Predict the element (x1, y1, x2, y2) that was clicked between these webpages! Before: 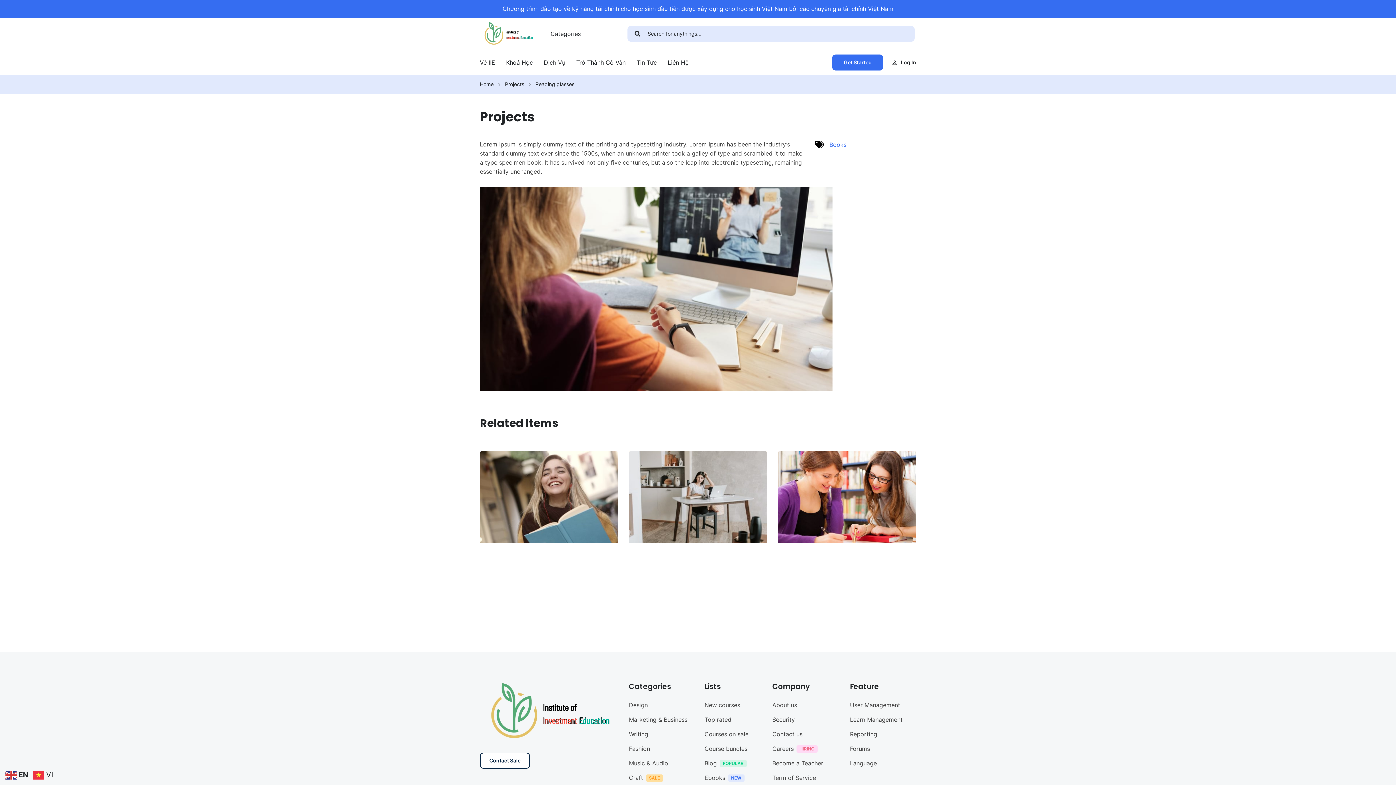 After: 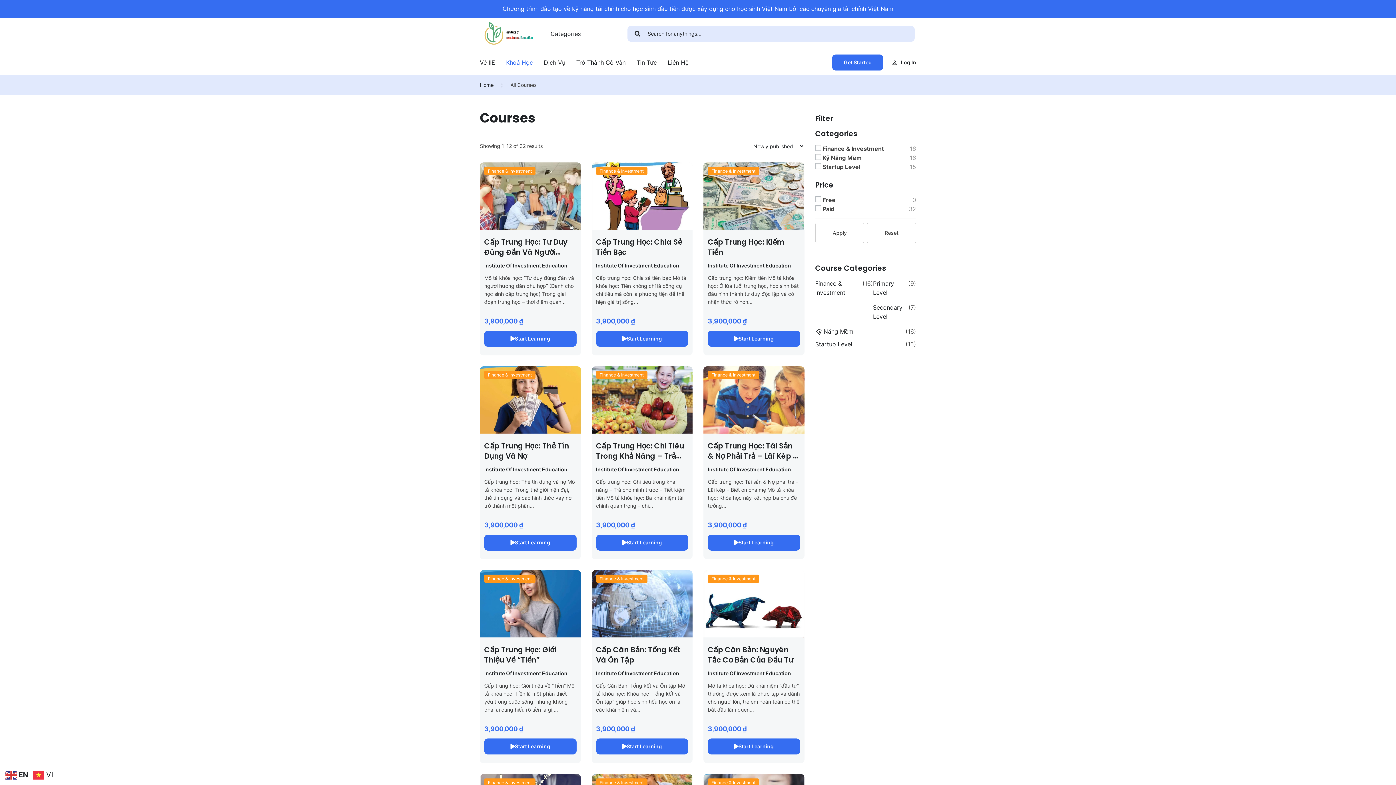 Action: label: Khoá Học bbox: (500, 50, 538, 74)